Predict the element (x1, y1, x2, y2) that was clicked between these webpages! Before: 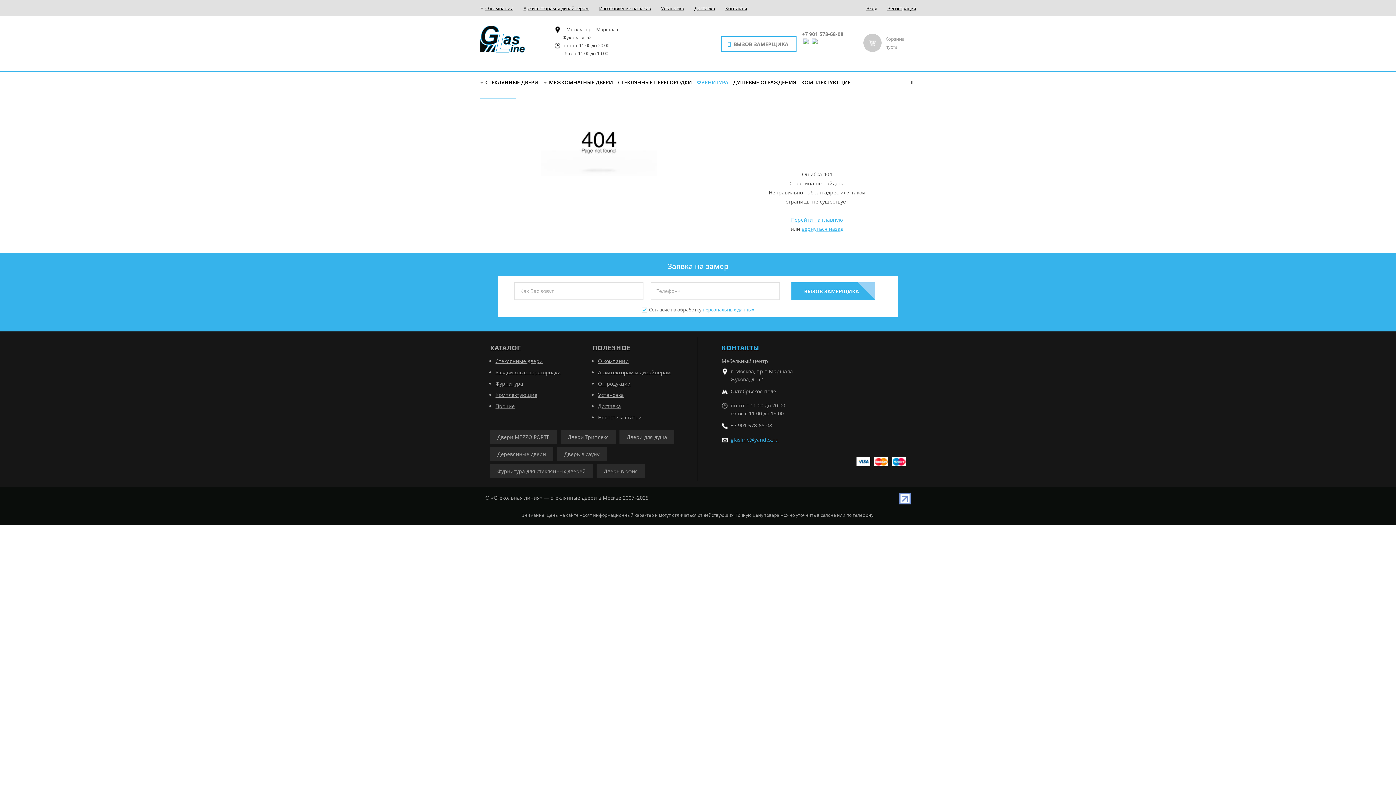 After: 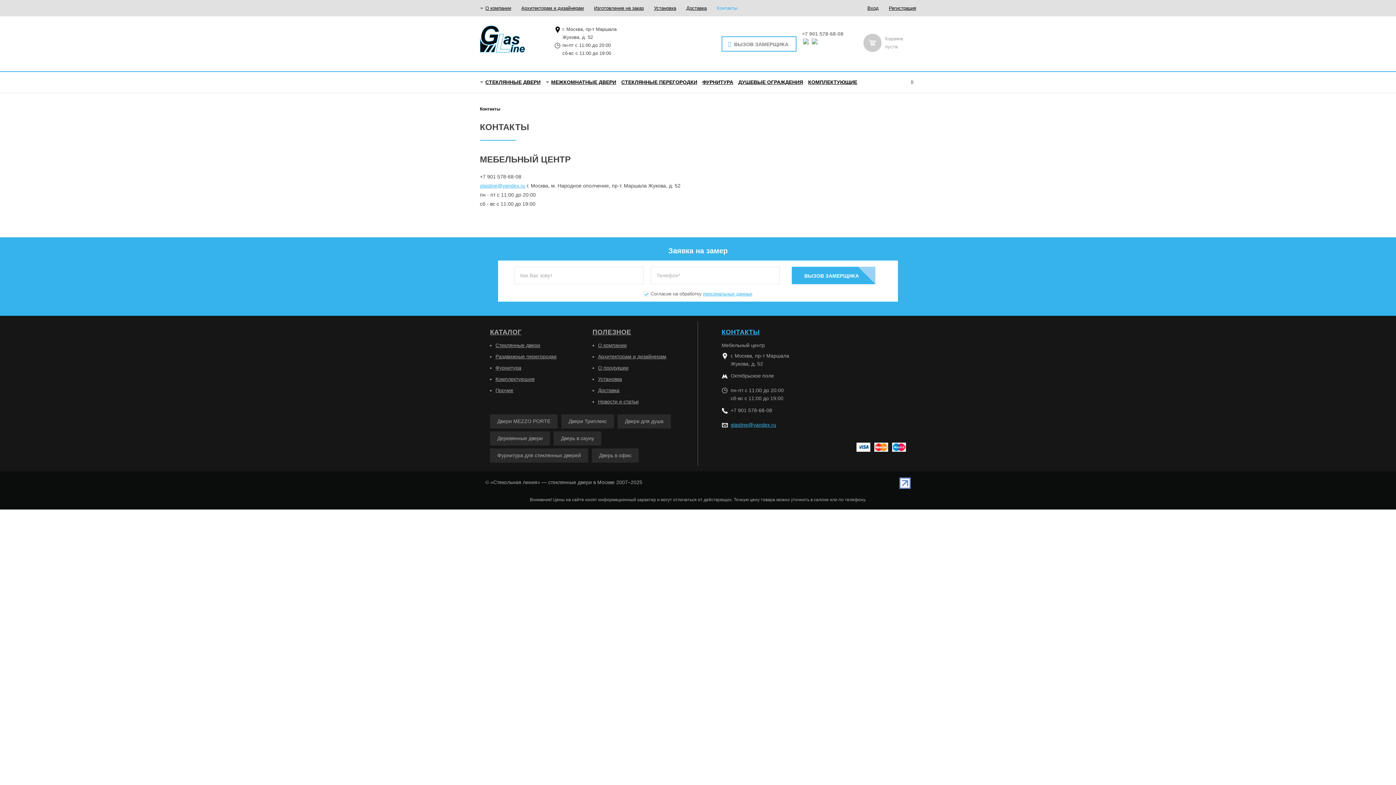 Action: bbox: (721, 343, 759, 352) label: КОНТАКТЫ